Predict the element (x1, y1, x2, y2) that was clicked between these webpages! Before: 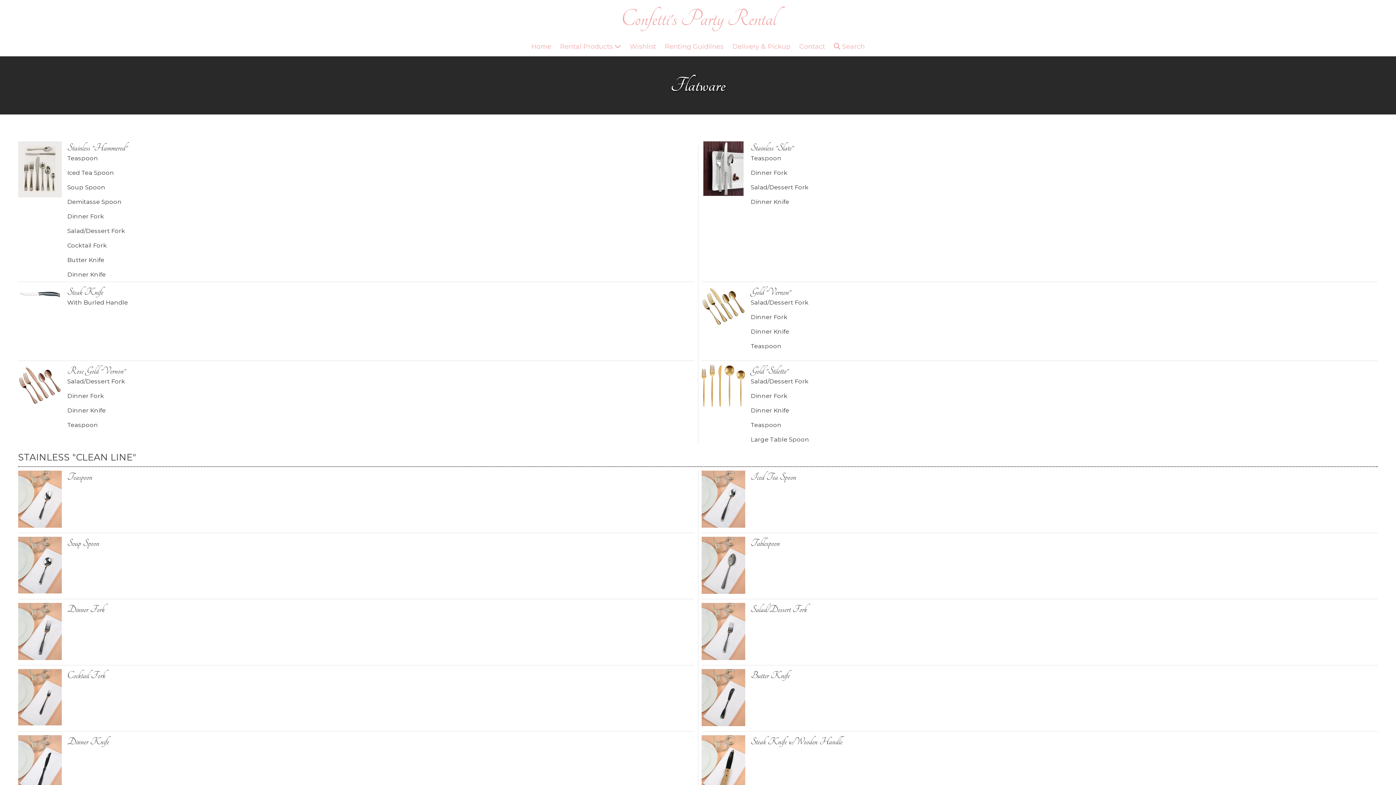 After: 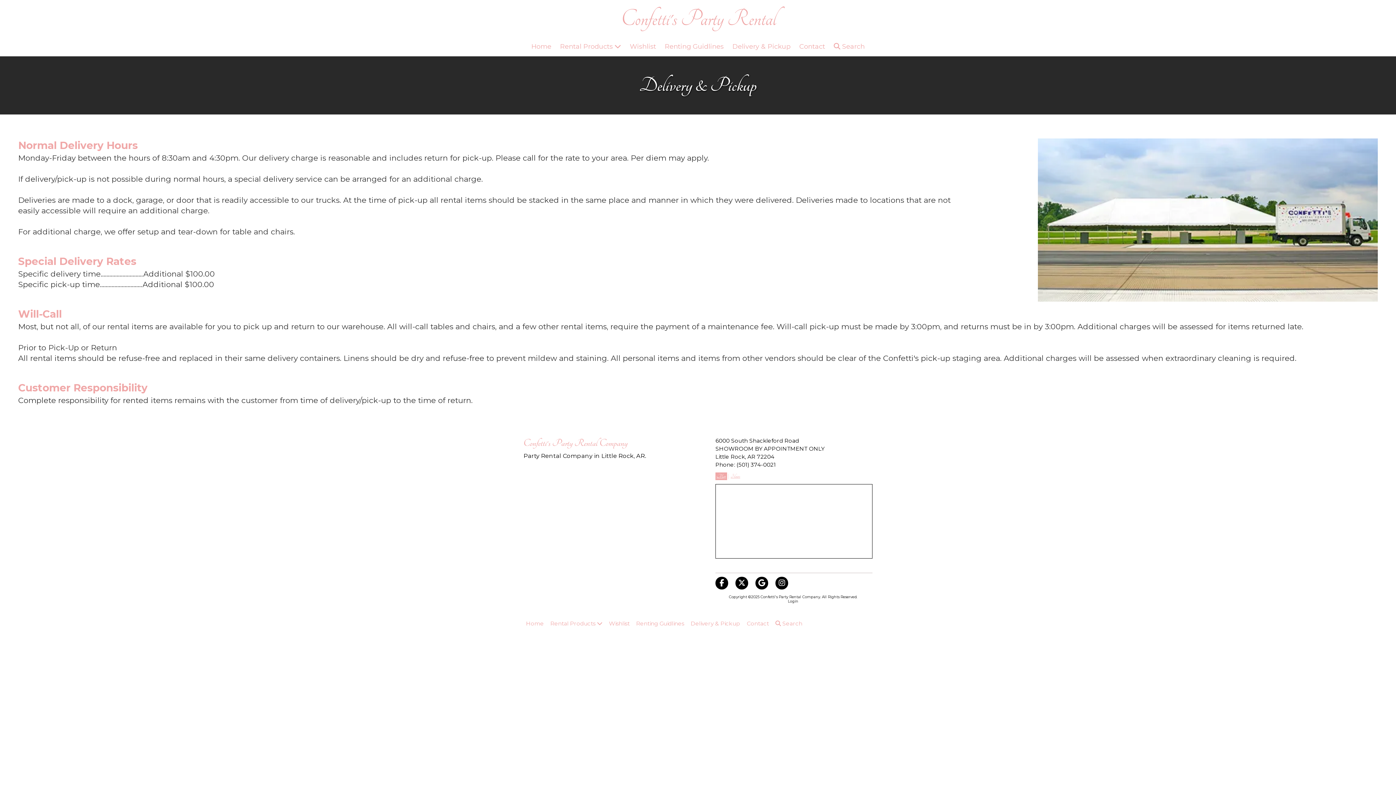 Action: label: Delivery & Pickup bbox: (728, 37, 795, 56)